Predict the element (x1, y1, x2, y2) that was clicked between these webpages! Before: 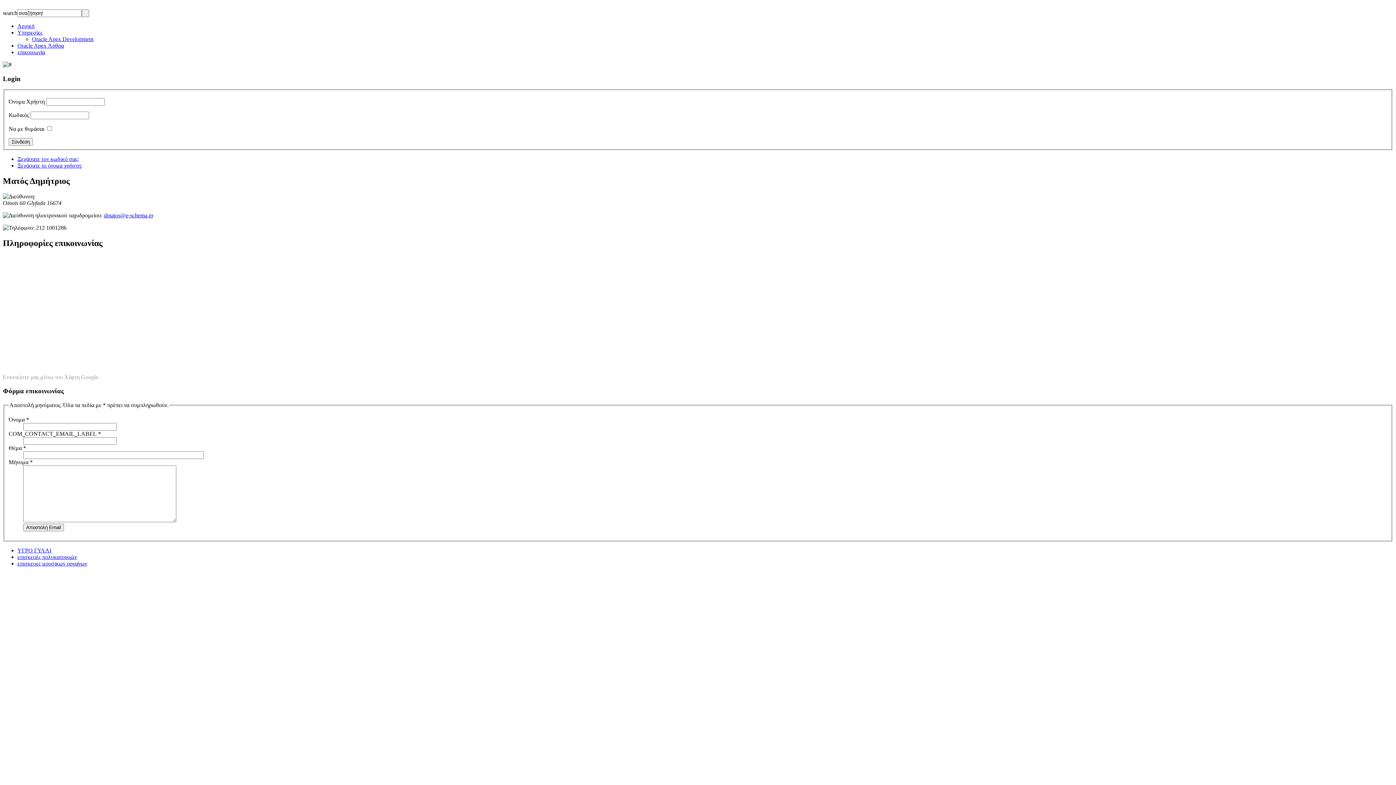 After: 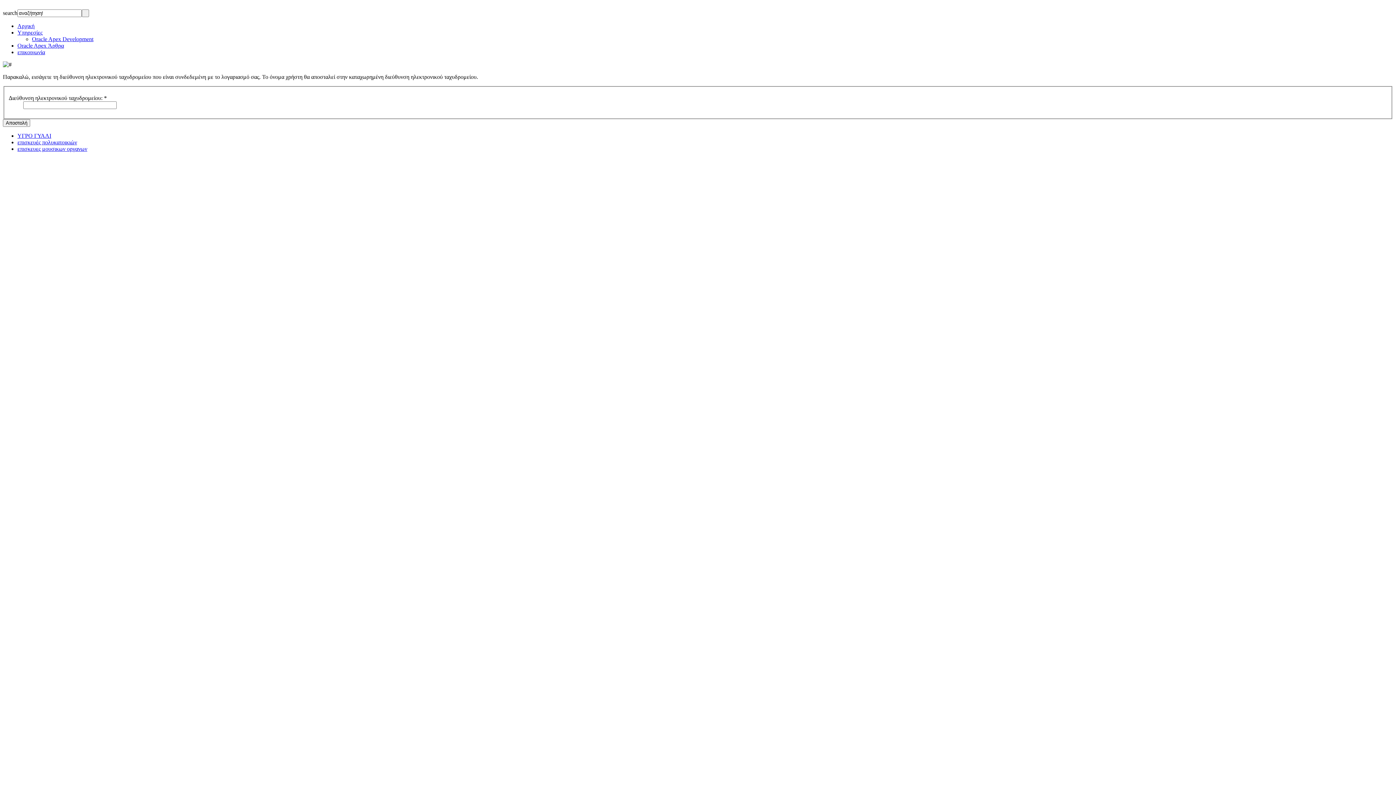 Action: bbox: (17, 162, 82, 168) label: Ξεχάσατε το όνομα χρήστη;